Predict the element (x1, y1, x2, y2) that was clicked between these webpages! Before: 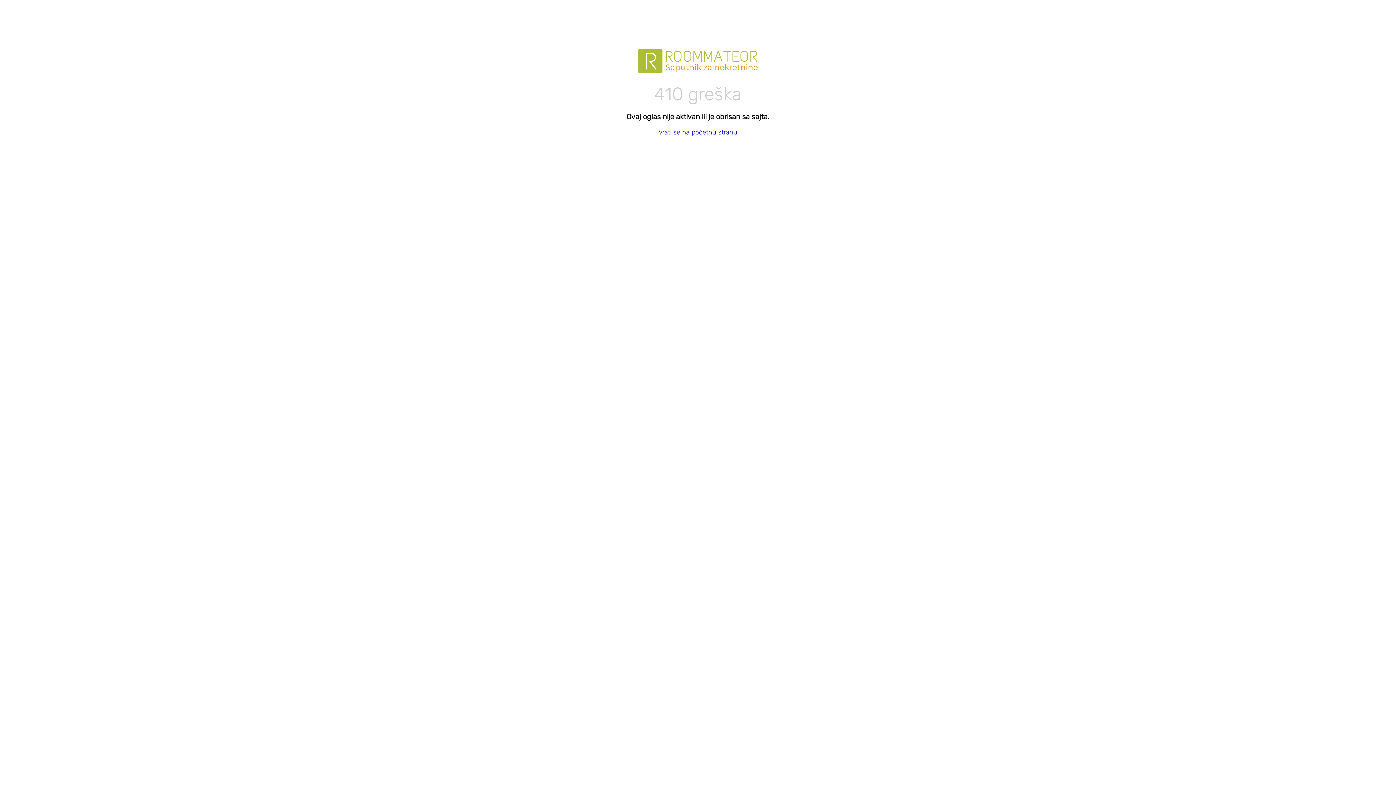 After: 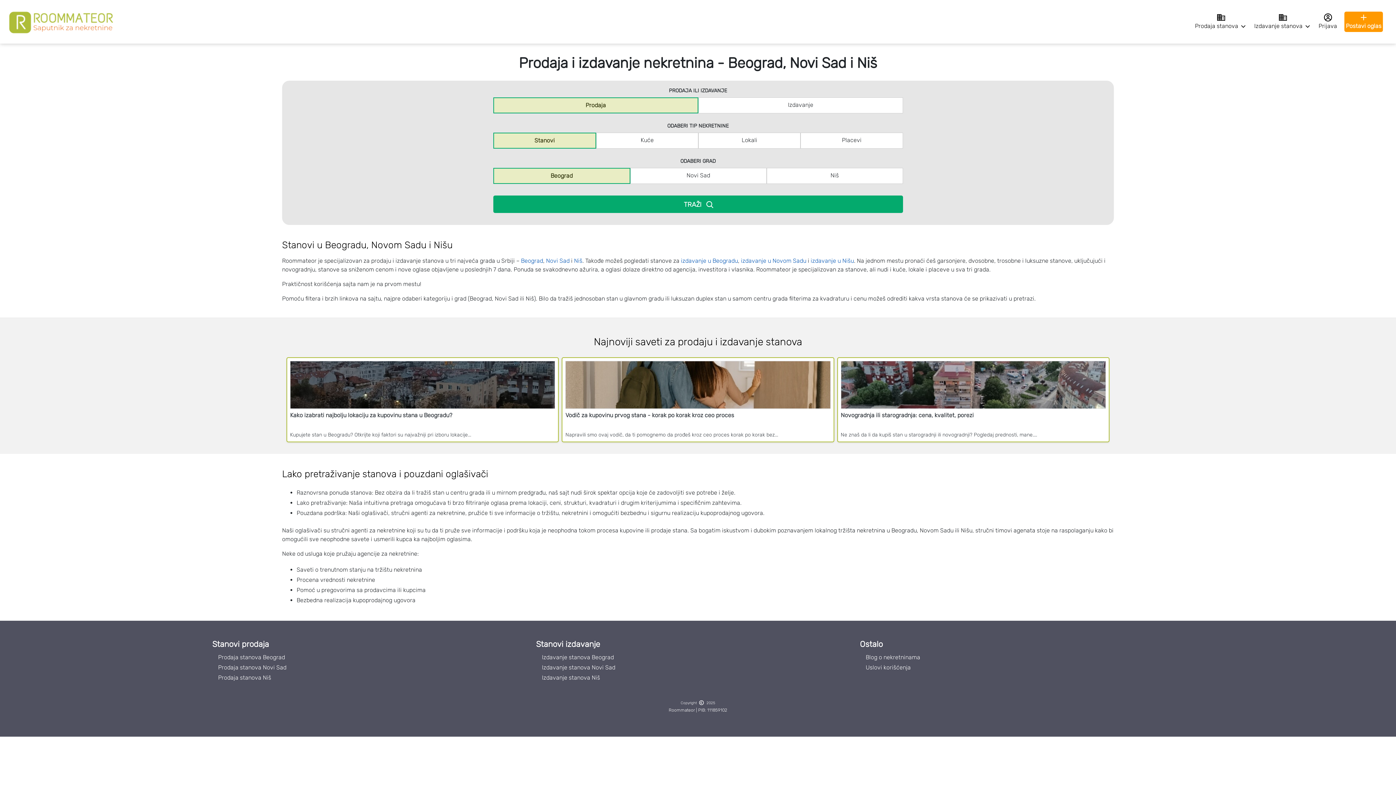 Action: label: Vrati se na početnu stranu bbox: (658, 128, 737, 136)